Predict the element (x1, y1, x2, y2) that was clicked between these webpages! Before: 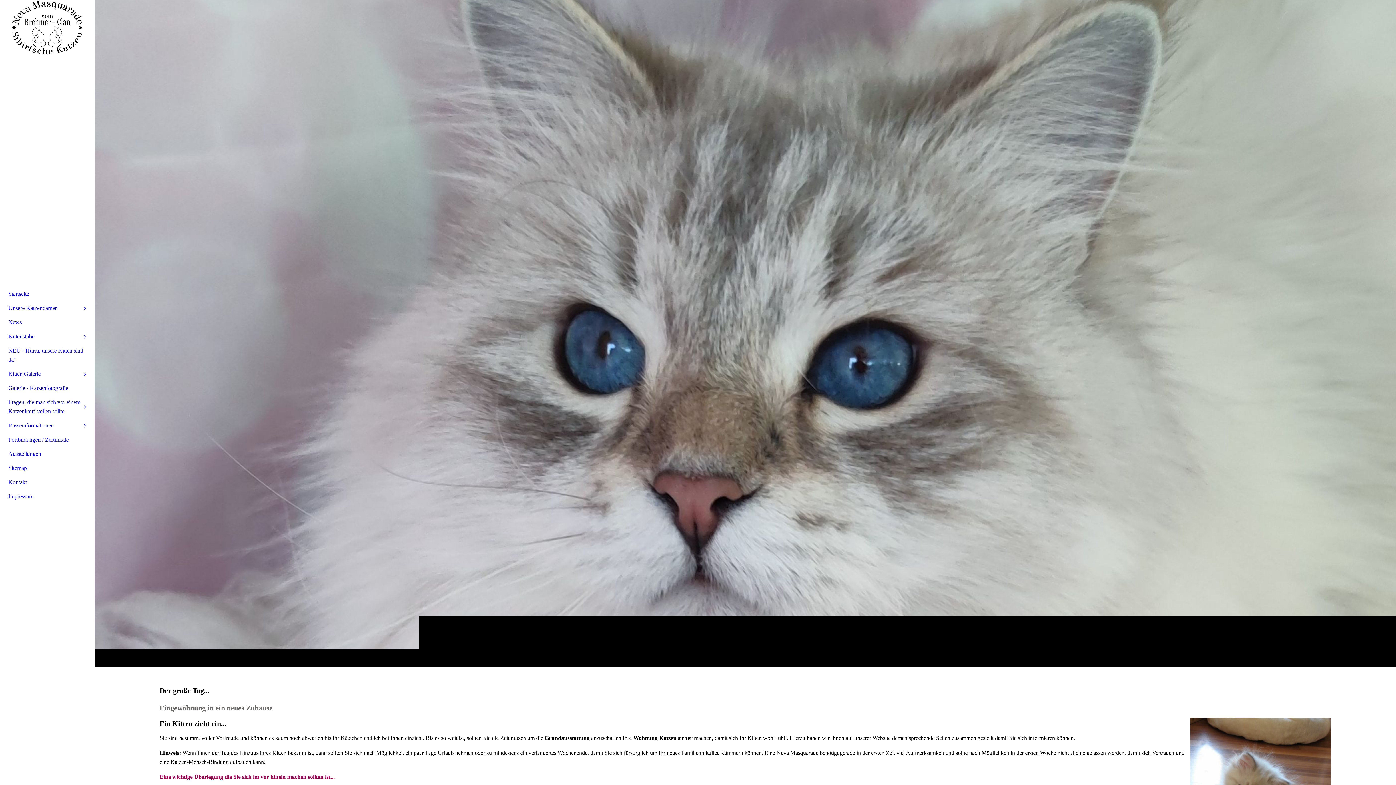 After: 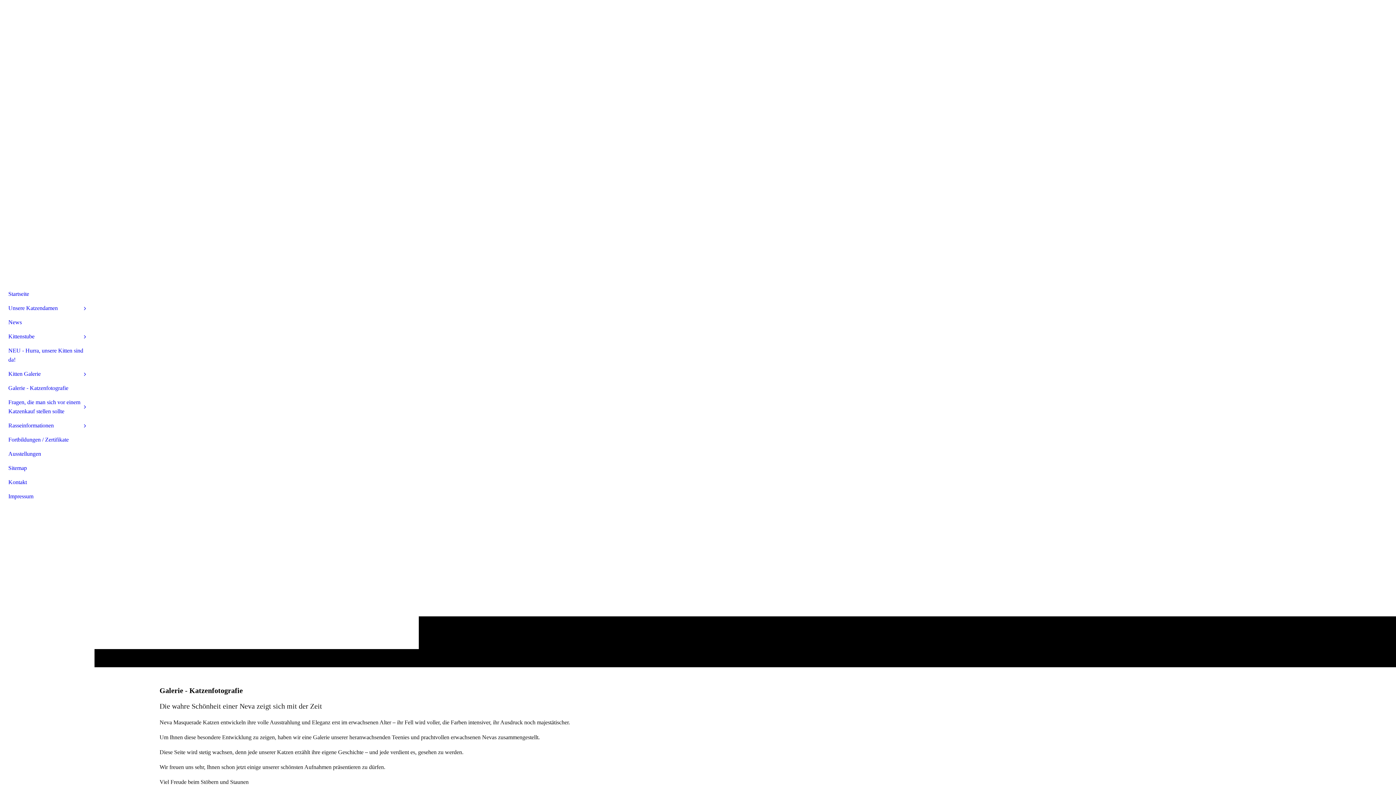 Action: label: Galerie - Katzenfotografie bbox: (4, 381, 89, 395)